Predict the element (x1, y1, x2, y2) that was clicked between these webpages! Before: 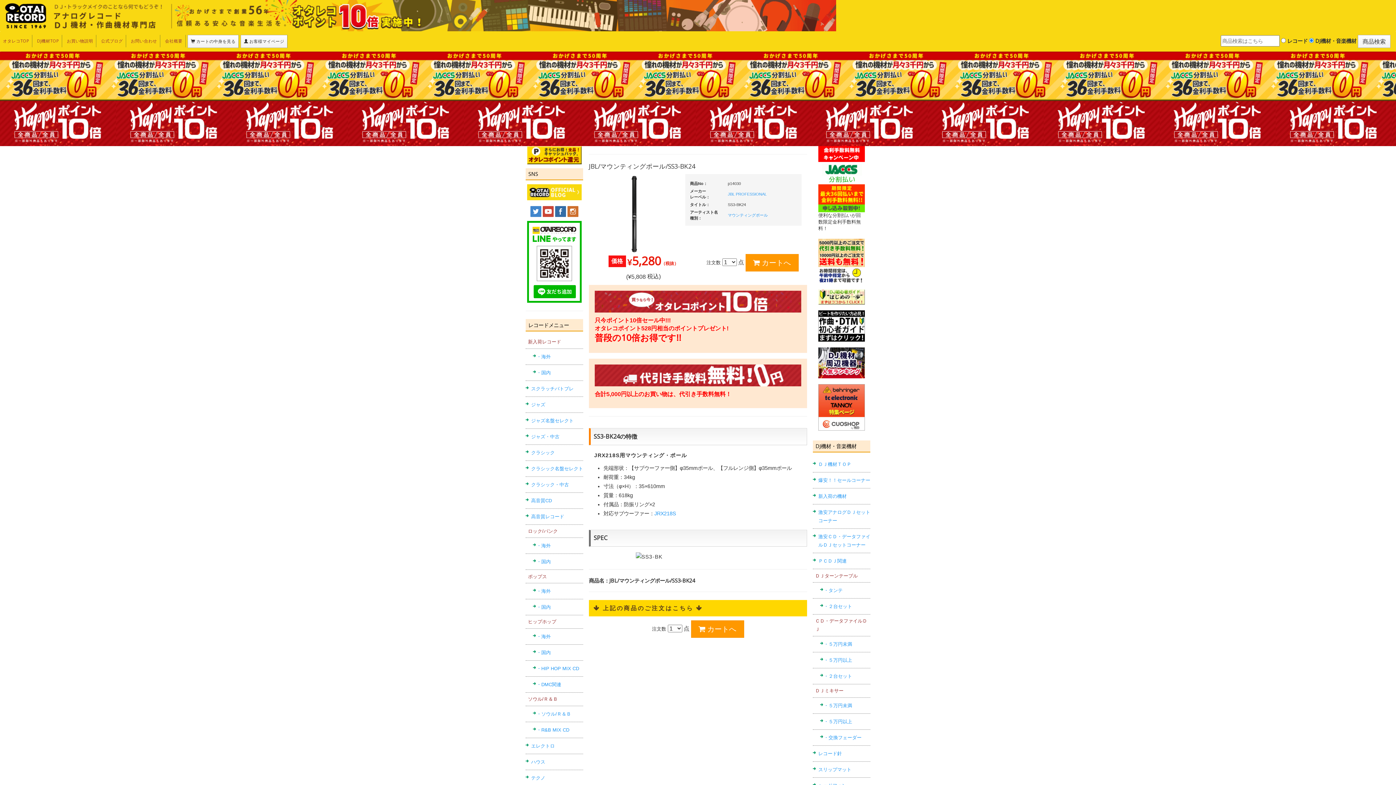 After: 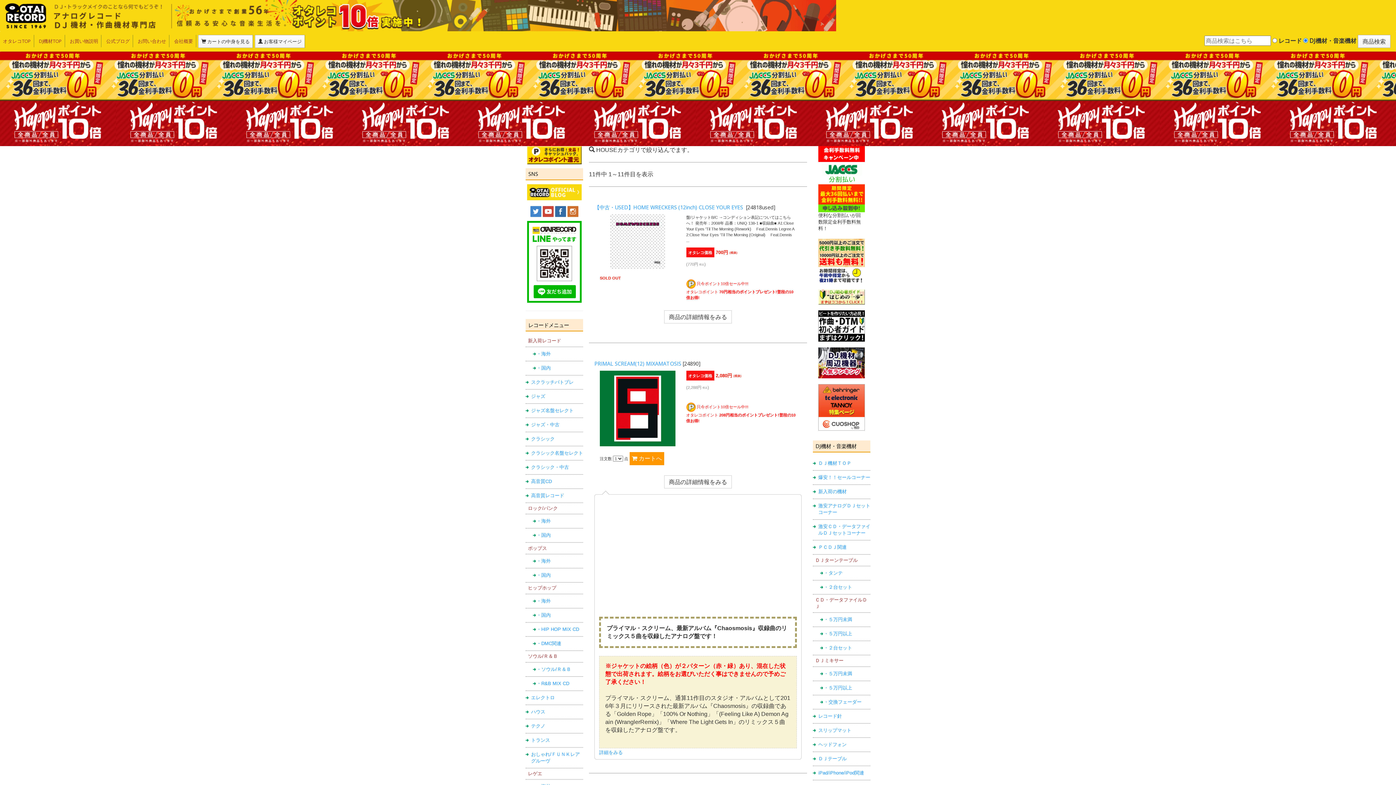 Action: label: ハウス bbox: (531, 759, 545, 764)